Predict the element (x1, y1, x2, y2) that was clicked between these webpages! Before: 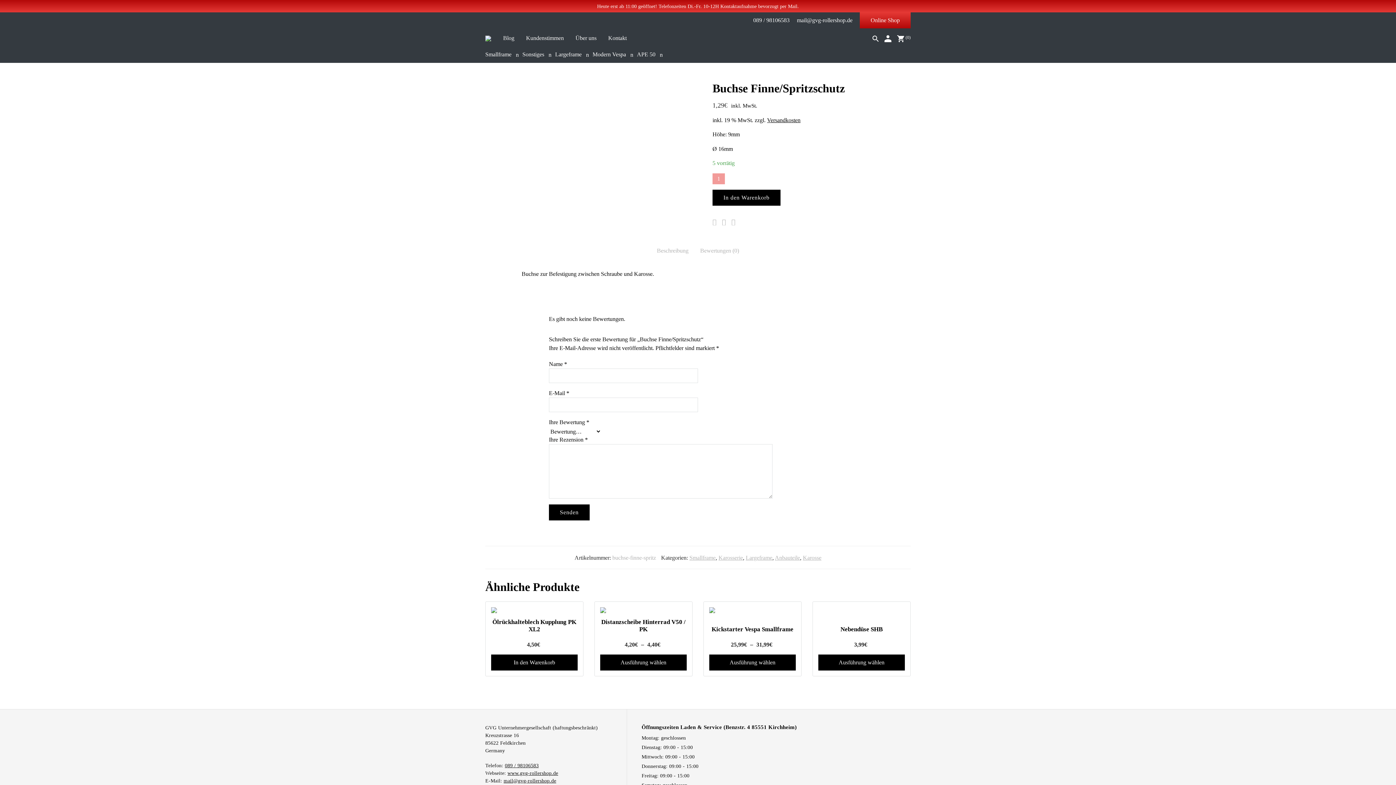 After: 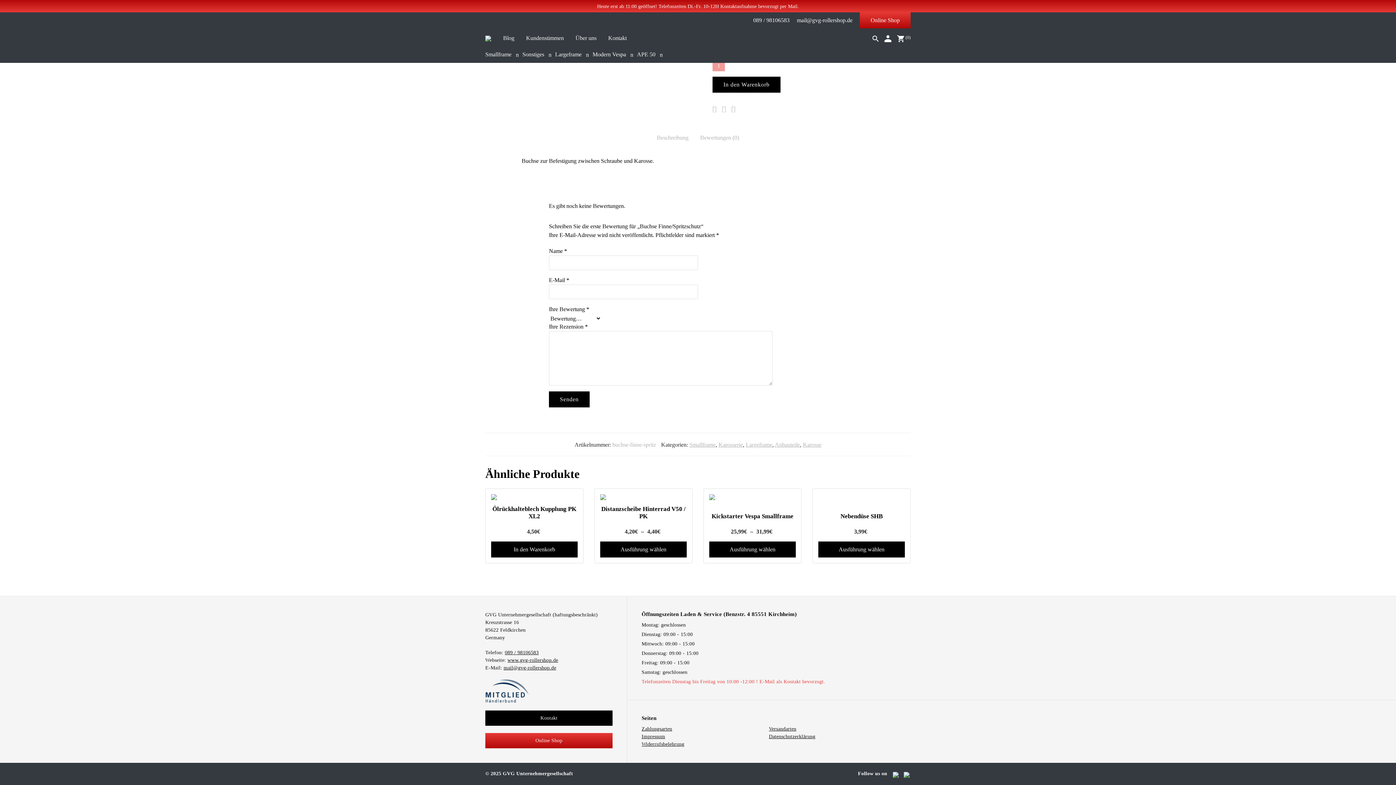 Action: label: Bewertungen (0) bbox: (700, 246, 739, 255)